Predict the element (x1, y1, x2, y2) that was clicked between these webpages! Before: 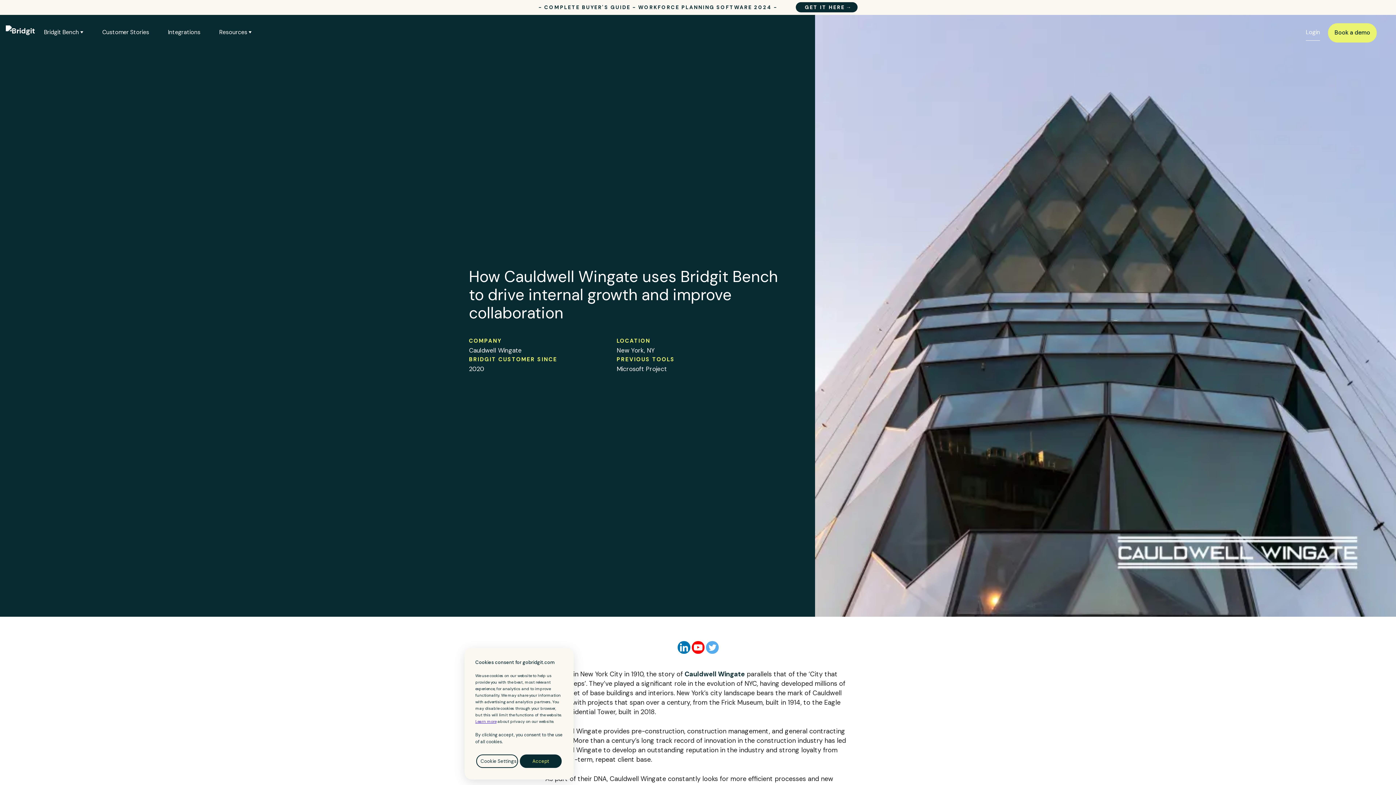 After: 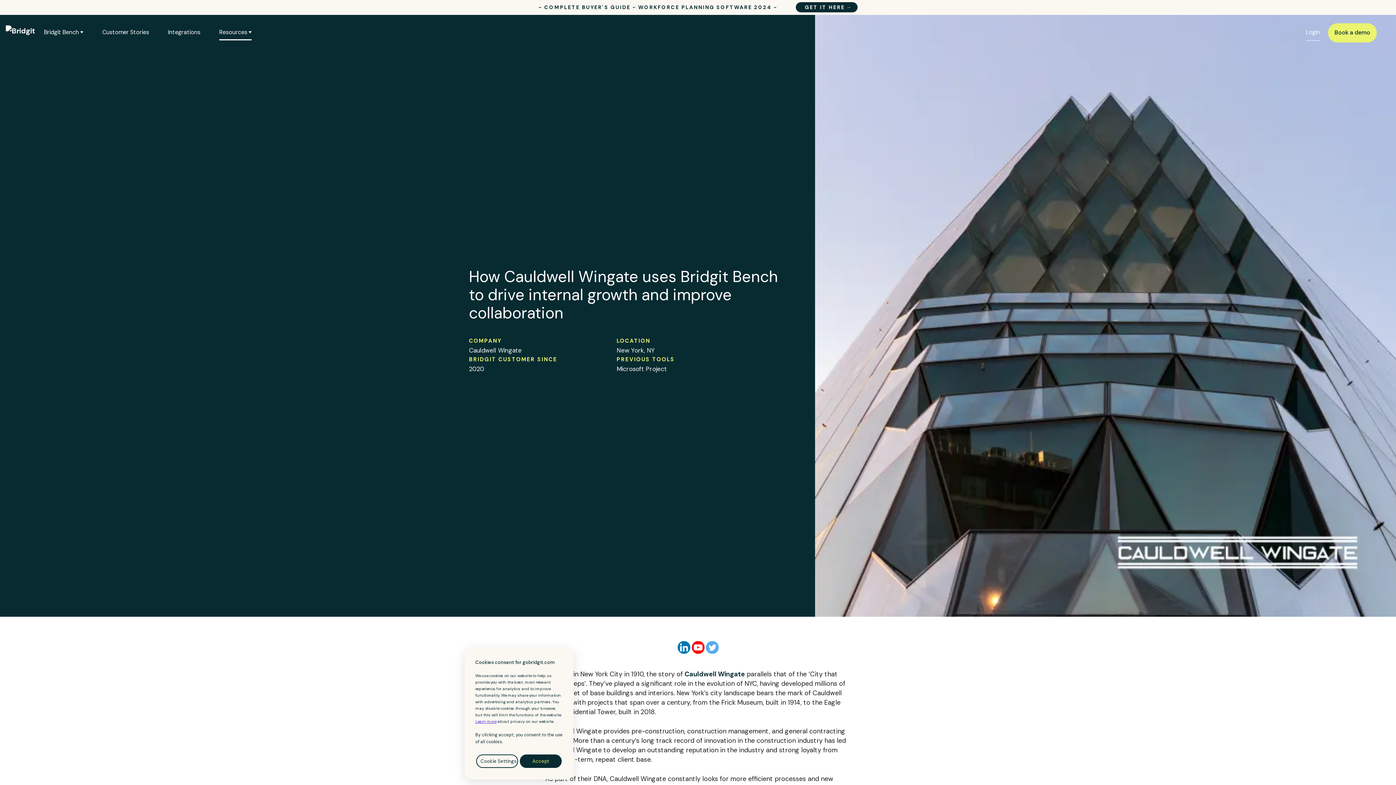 Action: label: Resources bbox: (219, 24, 251, 40)